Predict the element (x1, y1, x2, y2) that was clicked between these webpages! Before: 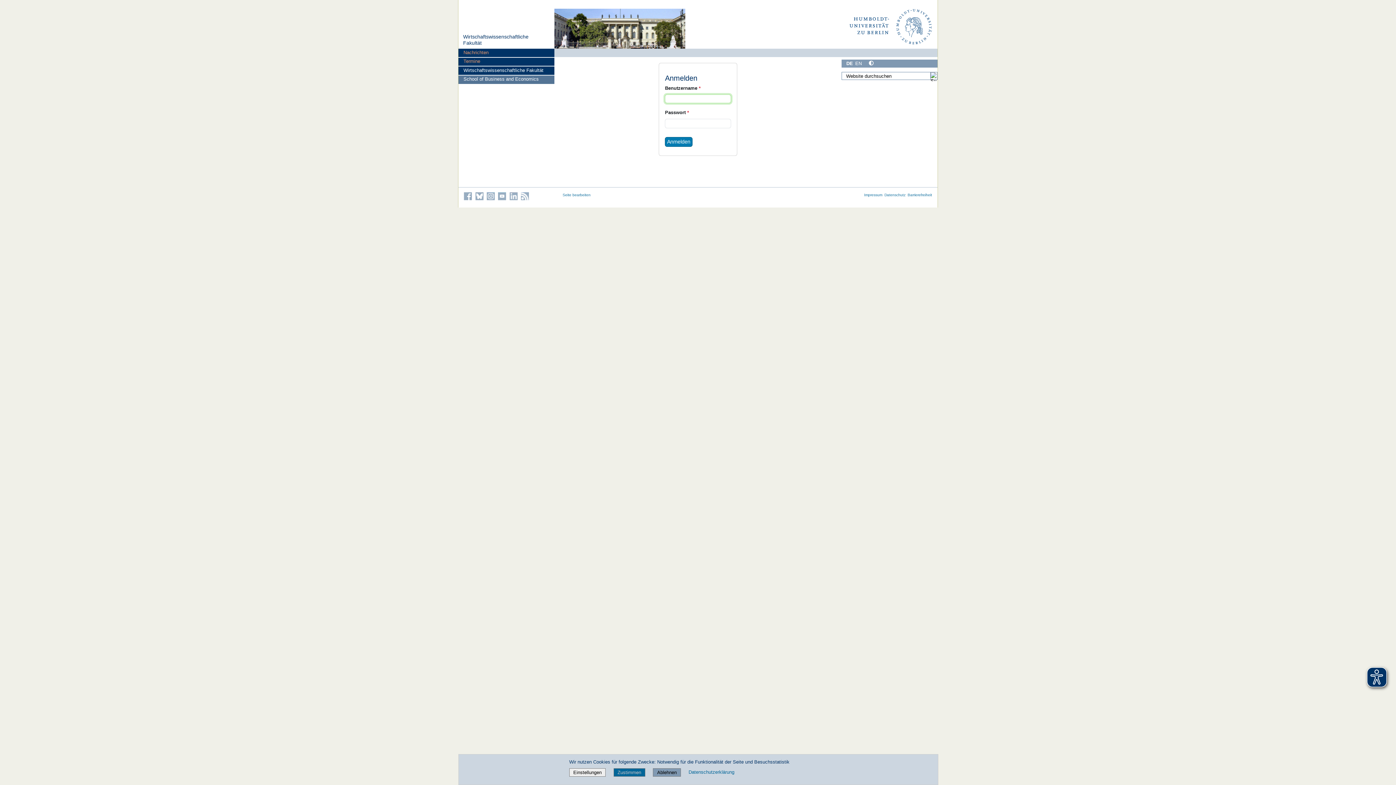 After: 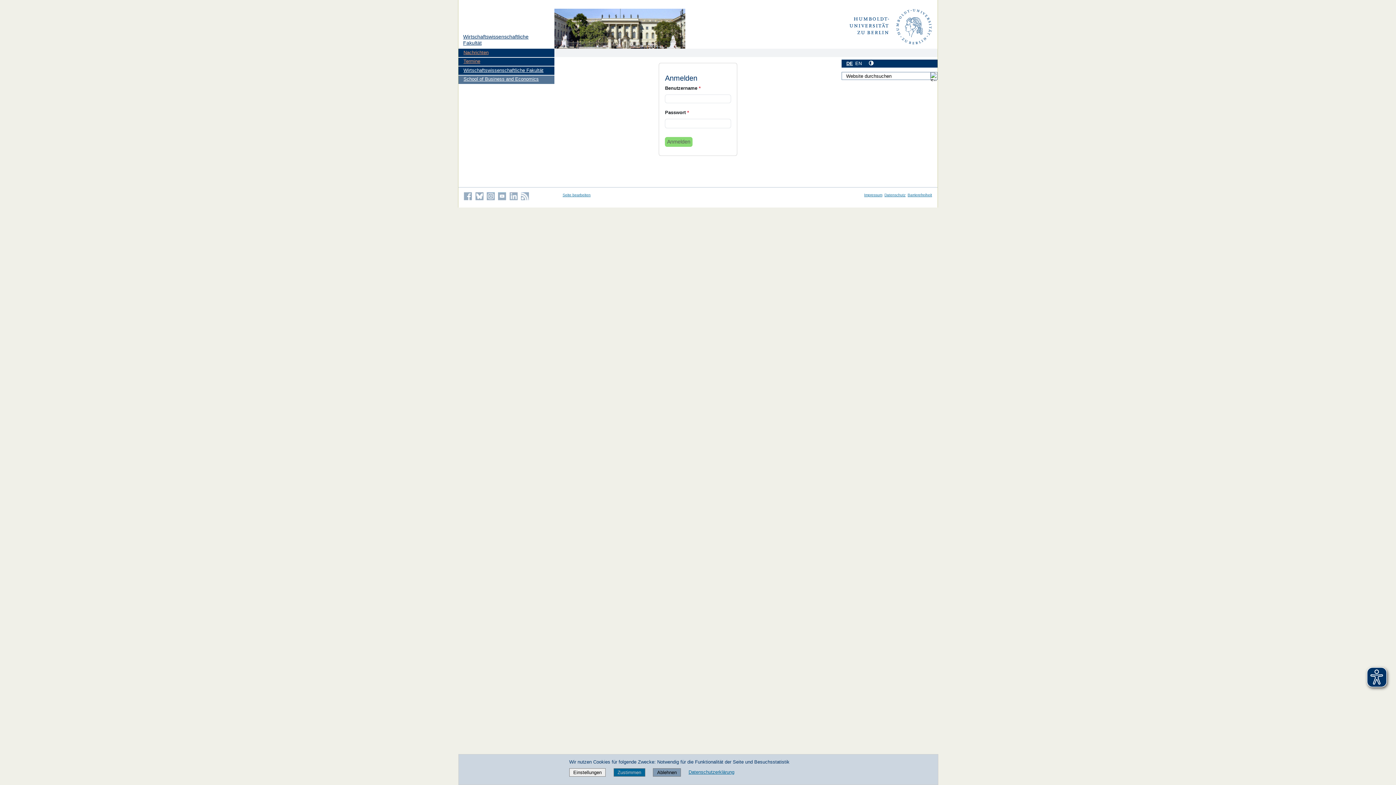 Action: bbox: (869, 60, 873, 65)